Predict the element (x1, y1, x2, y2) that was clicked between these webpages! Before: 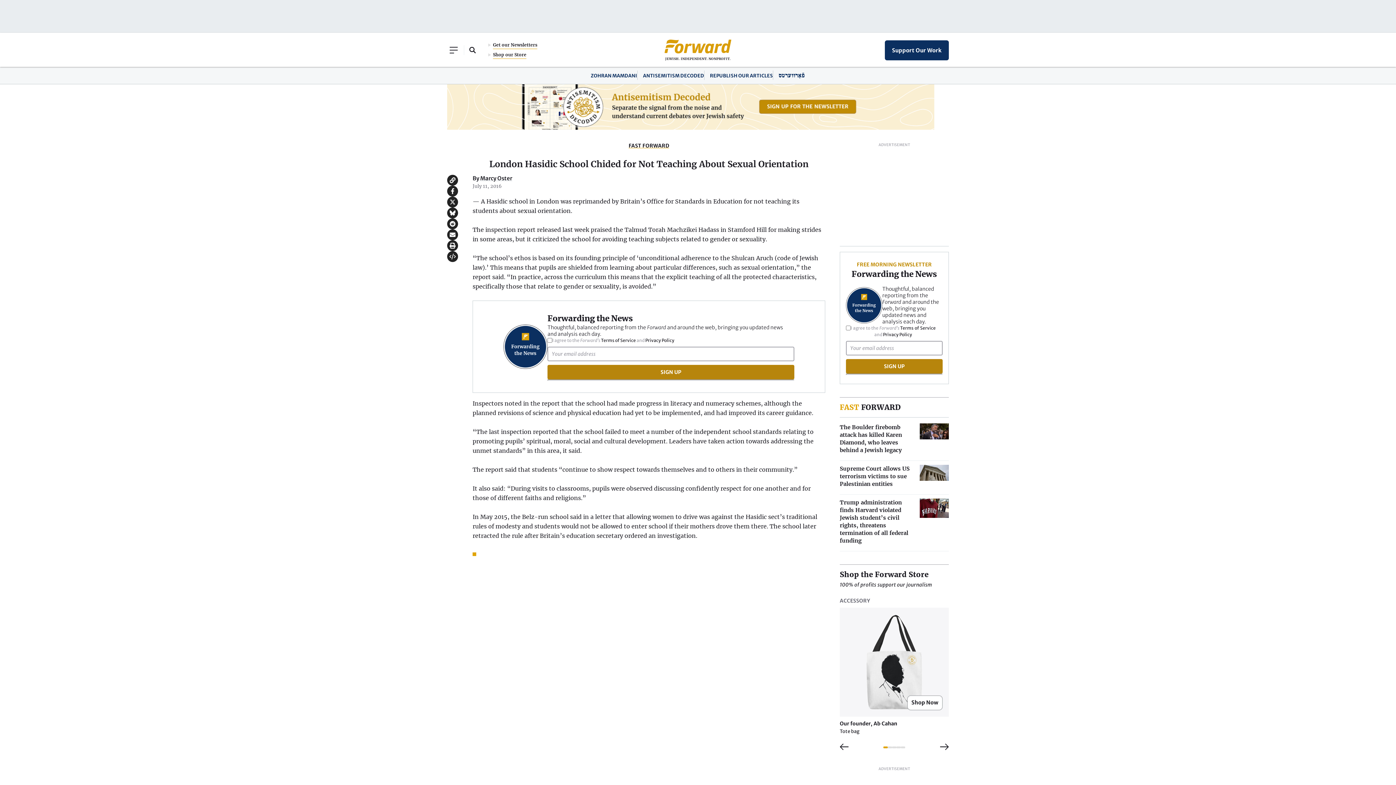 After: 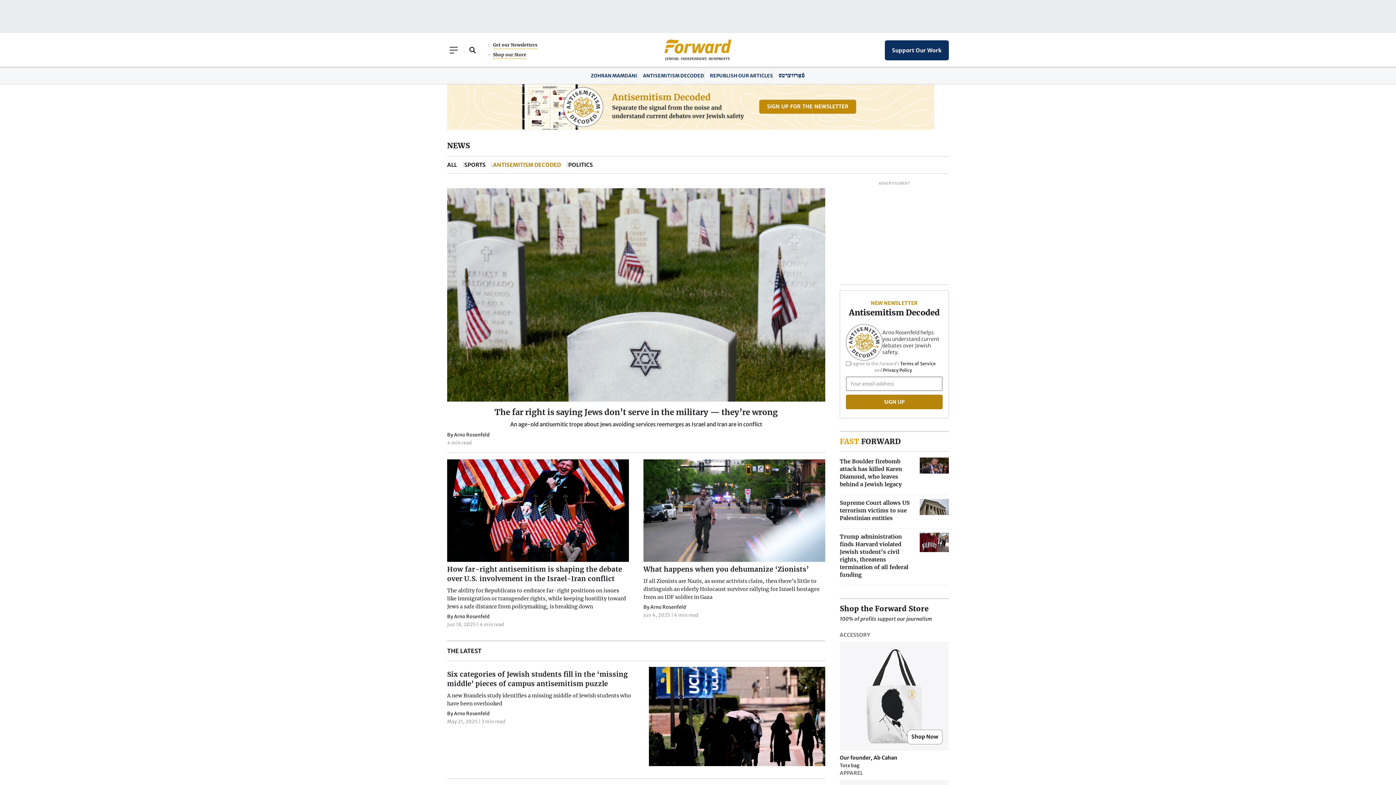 Action: label: ANTISEMITISM DECODED bbox: (643, 72, 704, 78)